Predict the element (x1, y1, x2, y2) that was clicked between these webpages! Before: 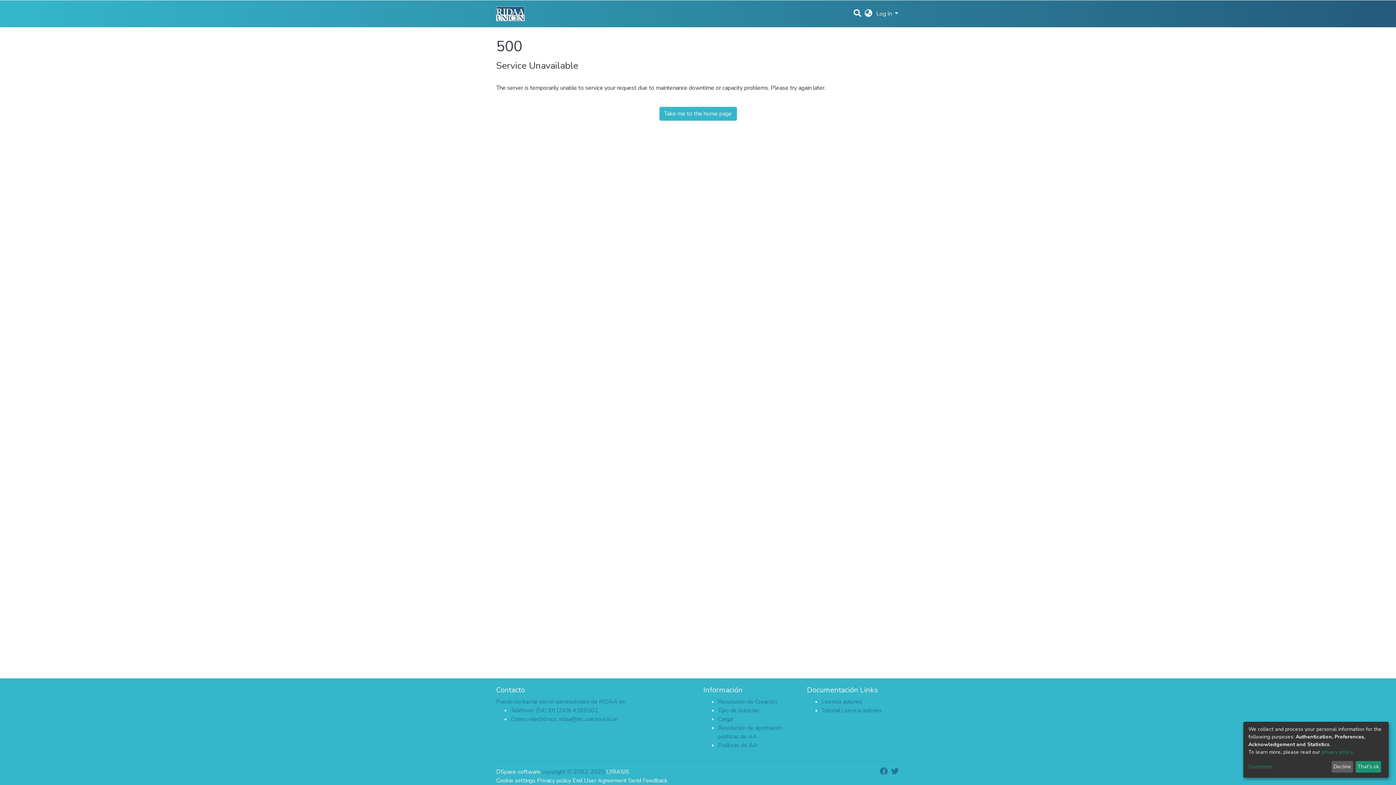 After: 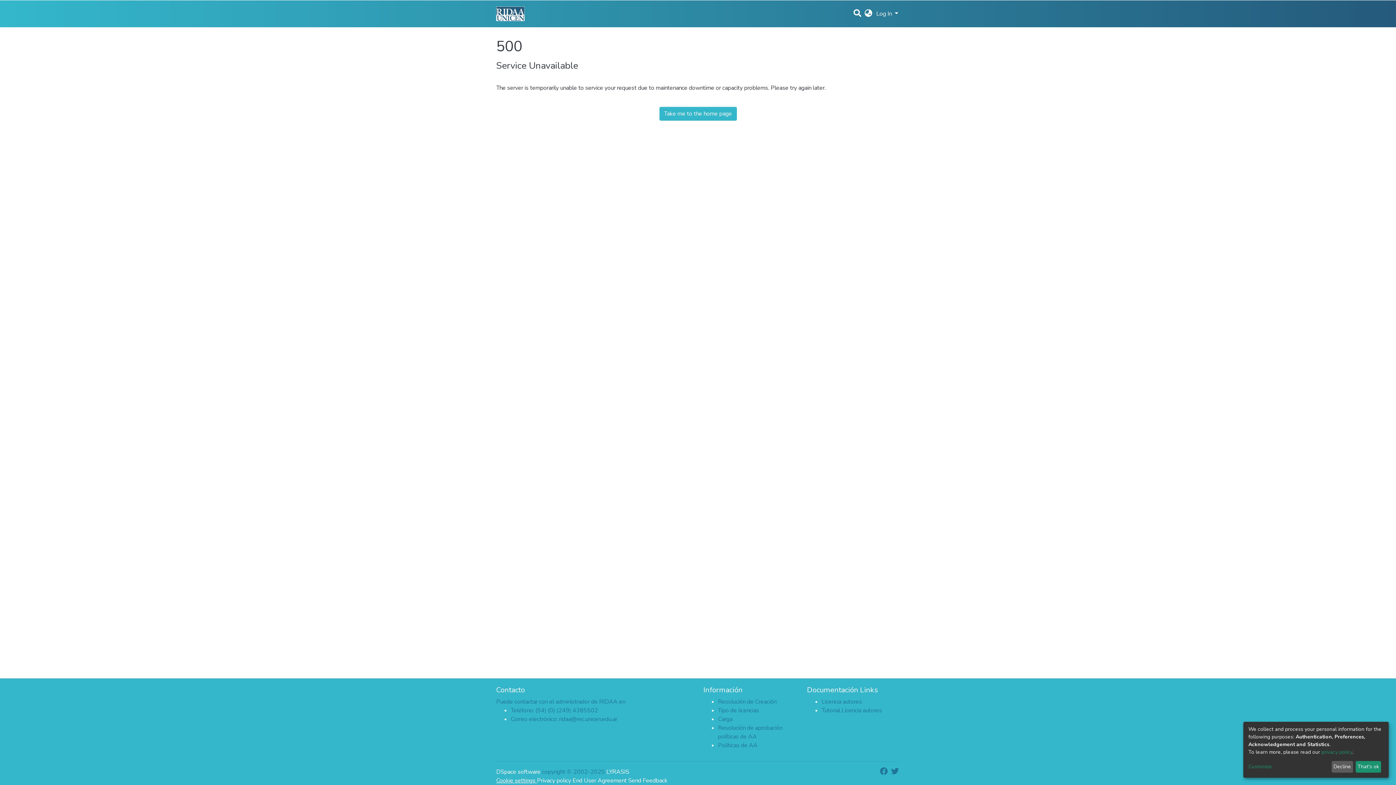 Action: label: Cookie settings  bbox: (496, 777, 537, 785)